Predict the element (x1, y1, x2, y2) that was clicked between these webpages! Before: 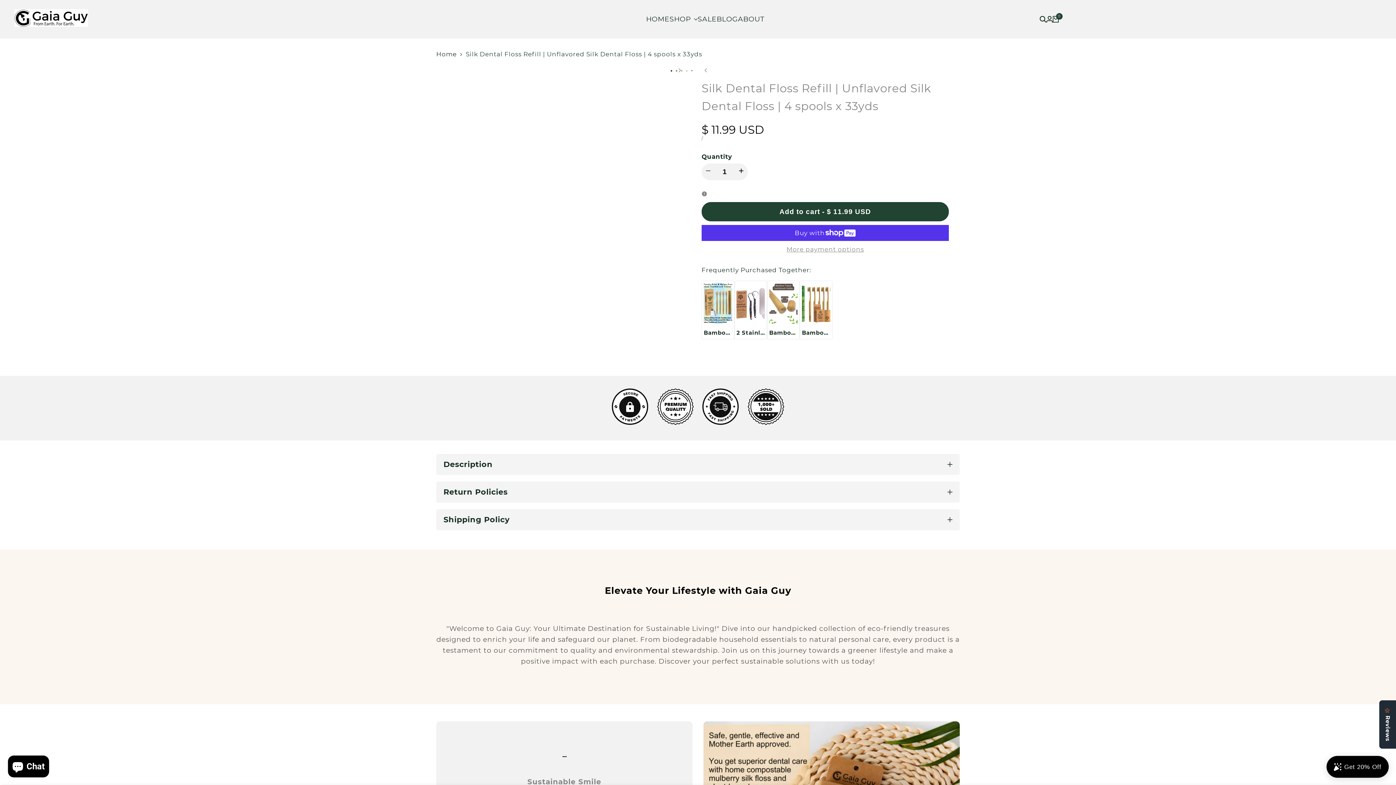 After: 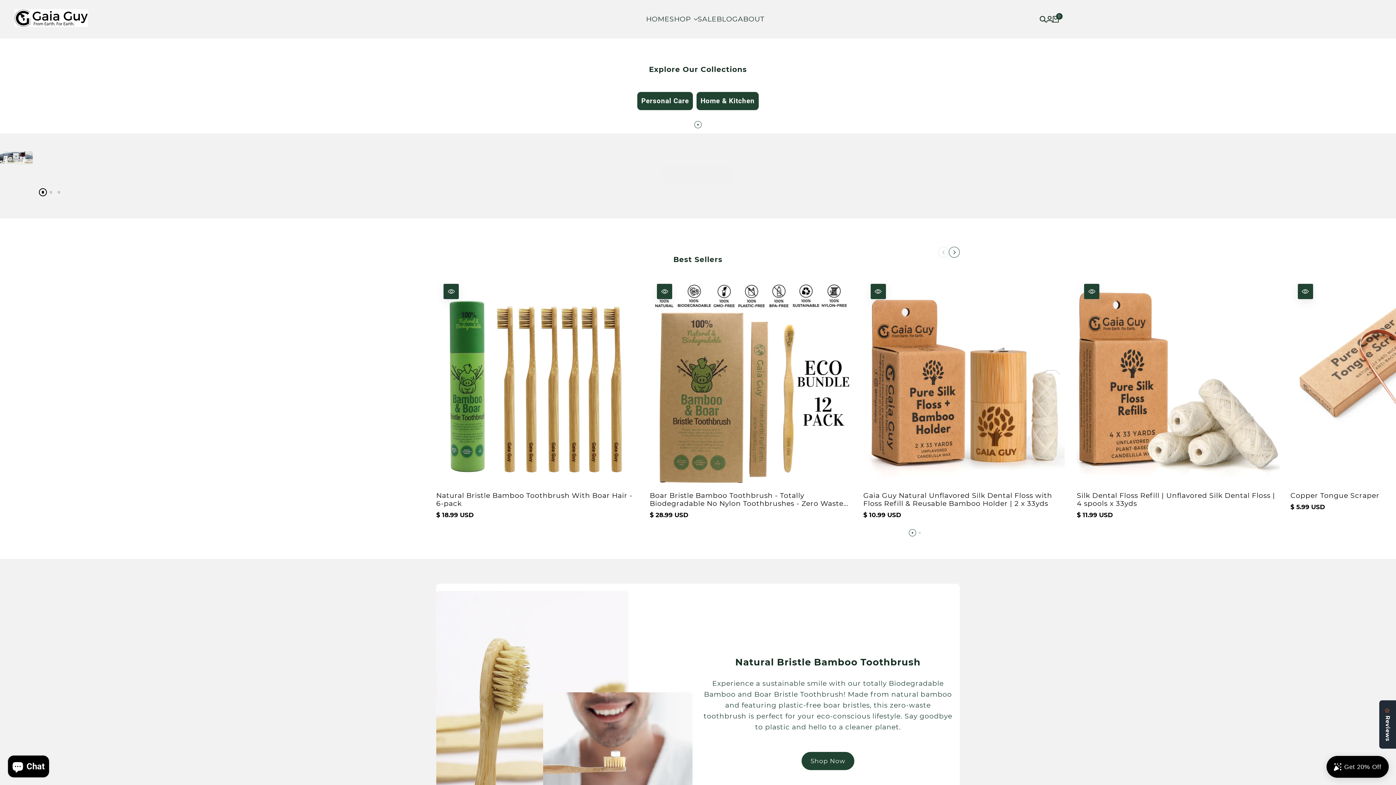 Action: label: Home bbox: (436, 49, 456, 59)